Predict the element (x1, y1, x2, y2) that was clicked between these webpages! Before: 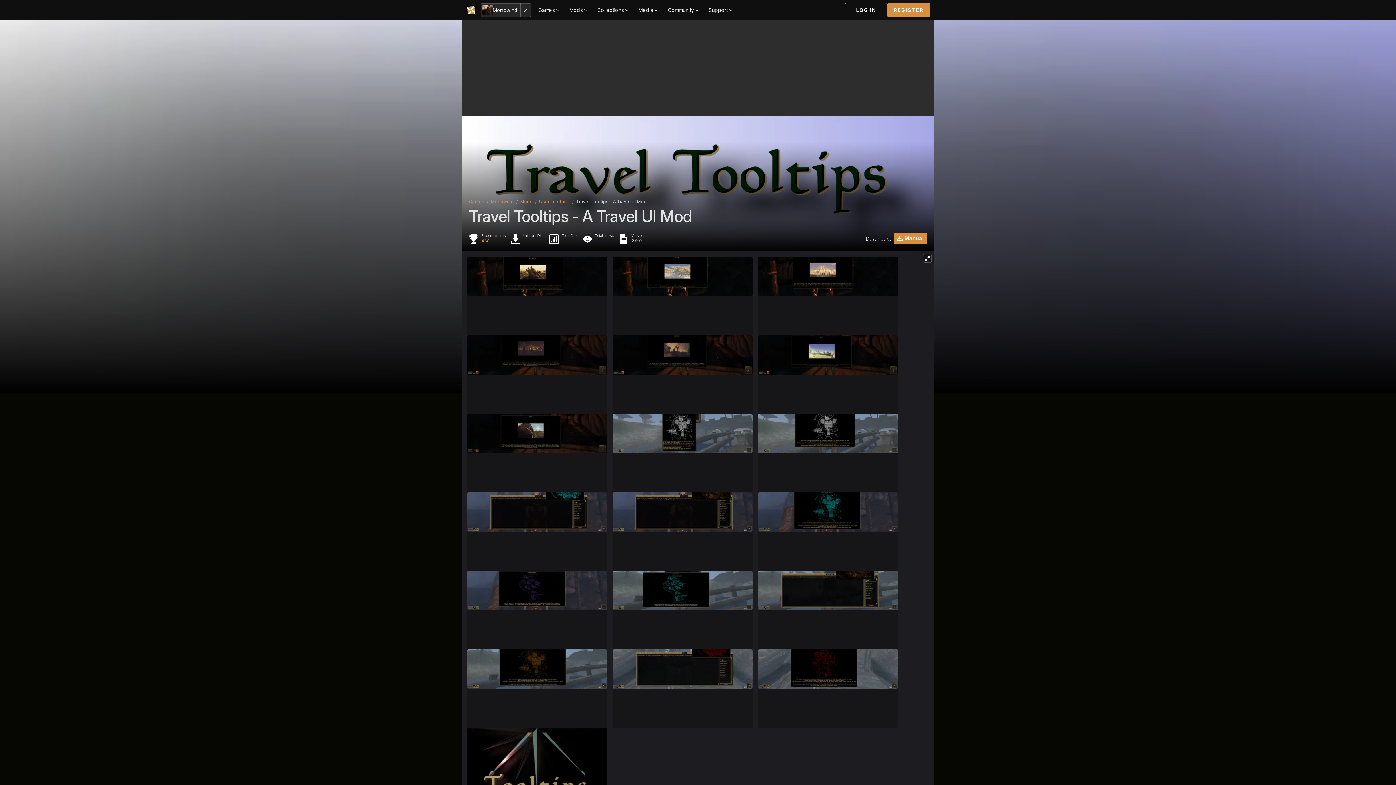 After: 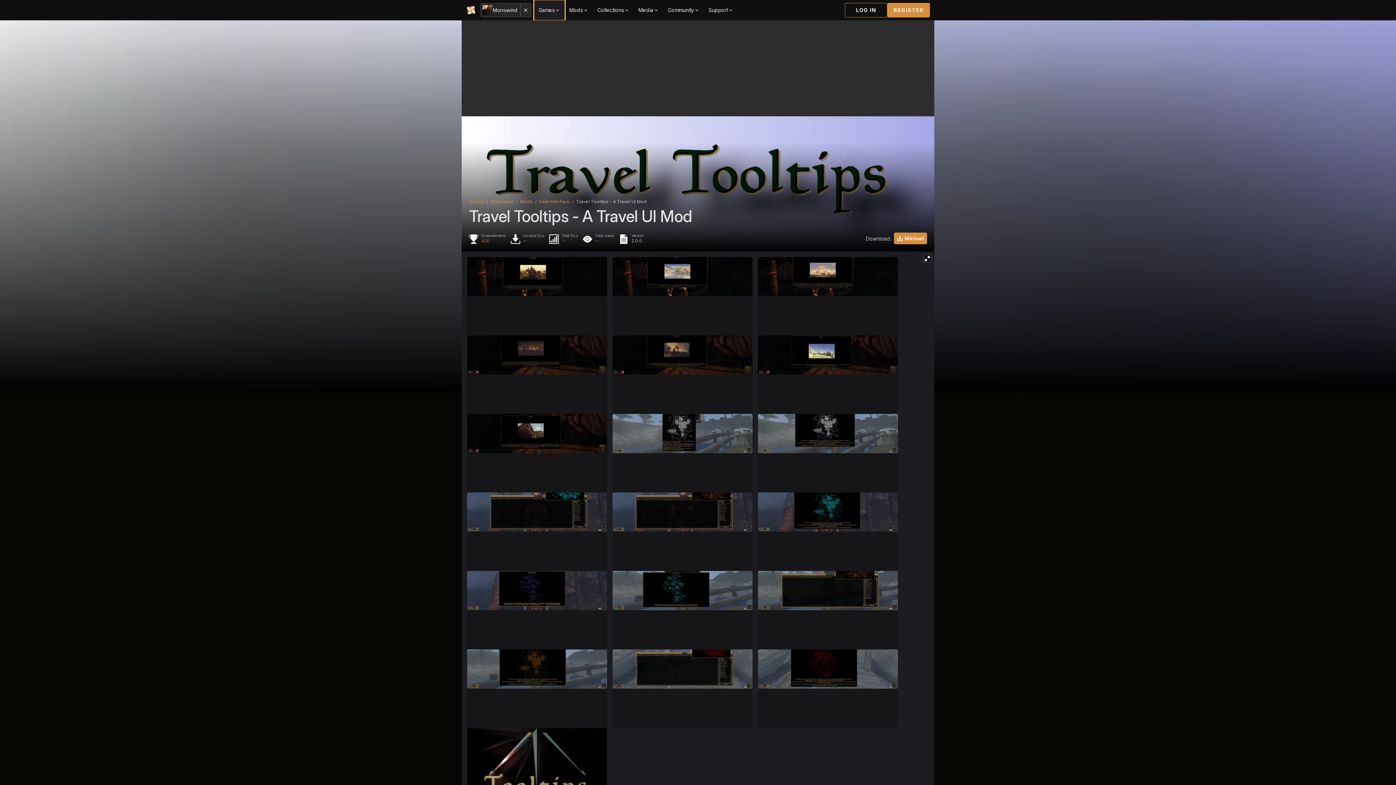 Action: bbox: (534, 0, 565, 20) label: Games